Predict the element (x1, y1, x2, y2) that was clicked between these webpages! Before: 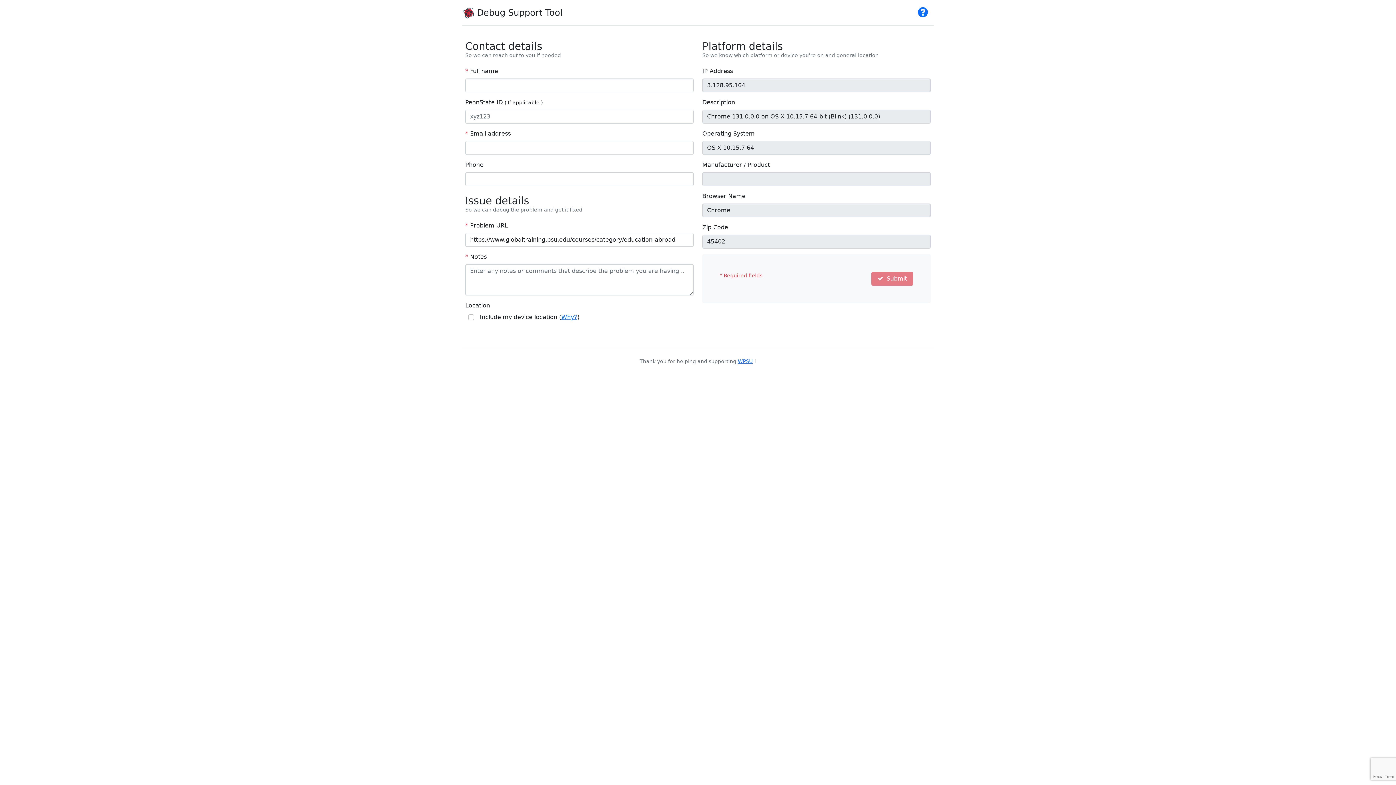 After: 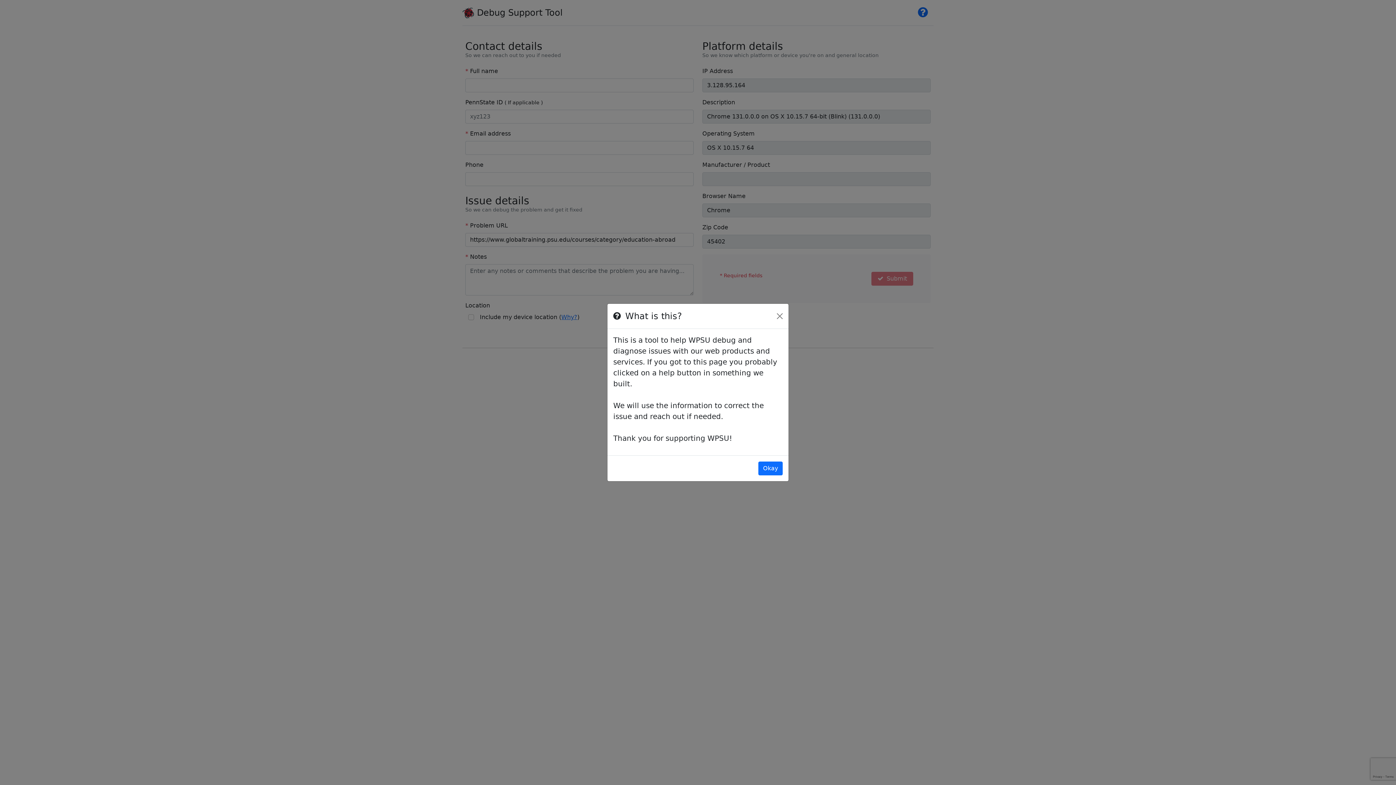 Action: bbox: (912, 5, 933, 19)